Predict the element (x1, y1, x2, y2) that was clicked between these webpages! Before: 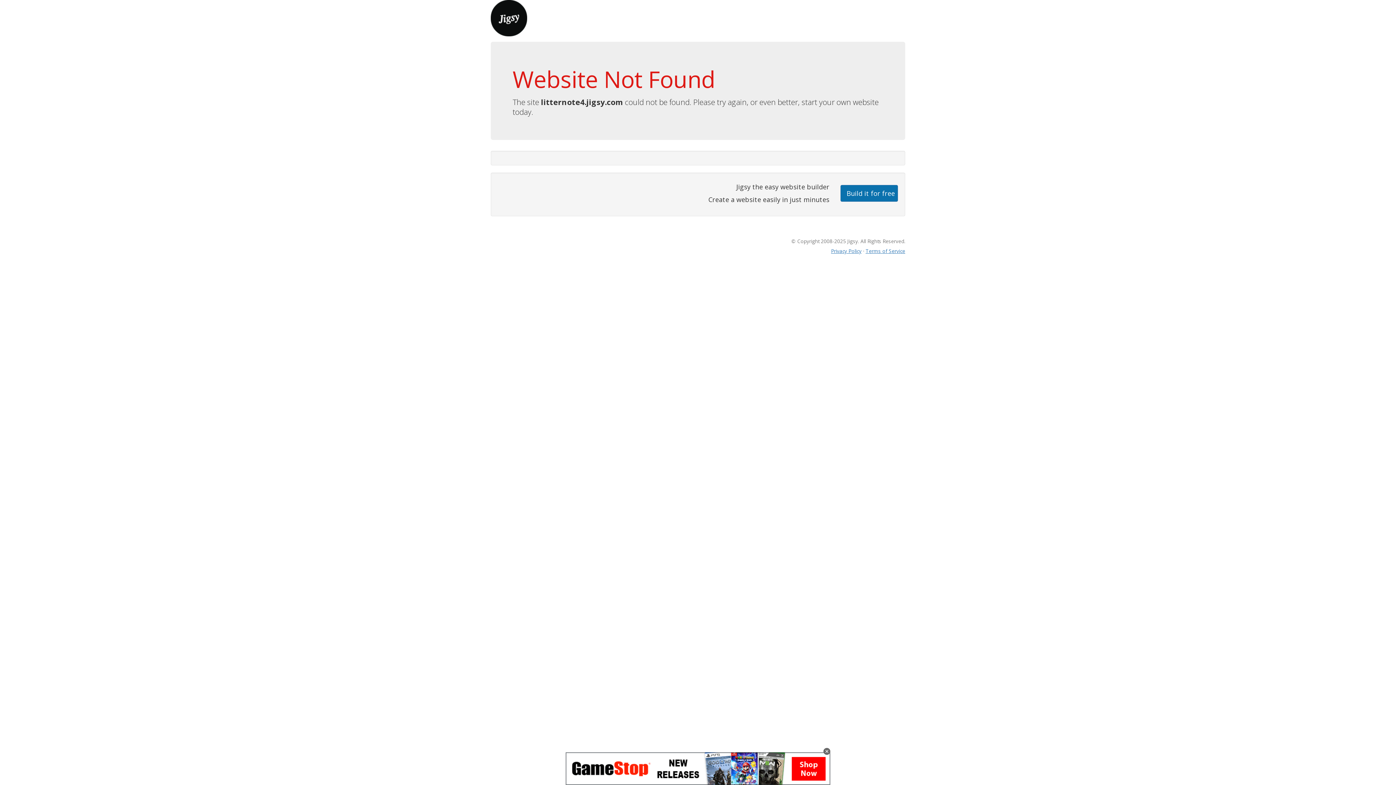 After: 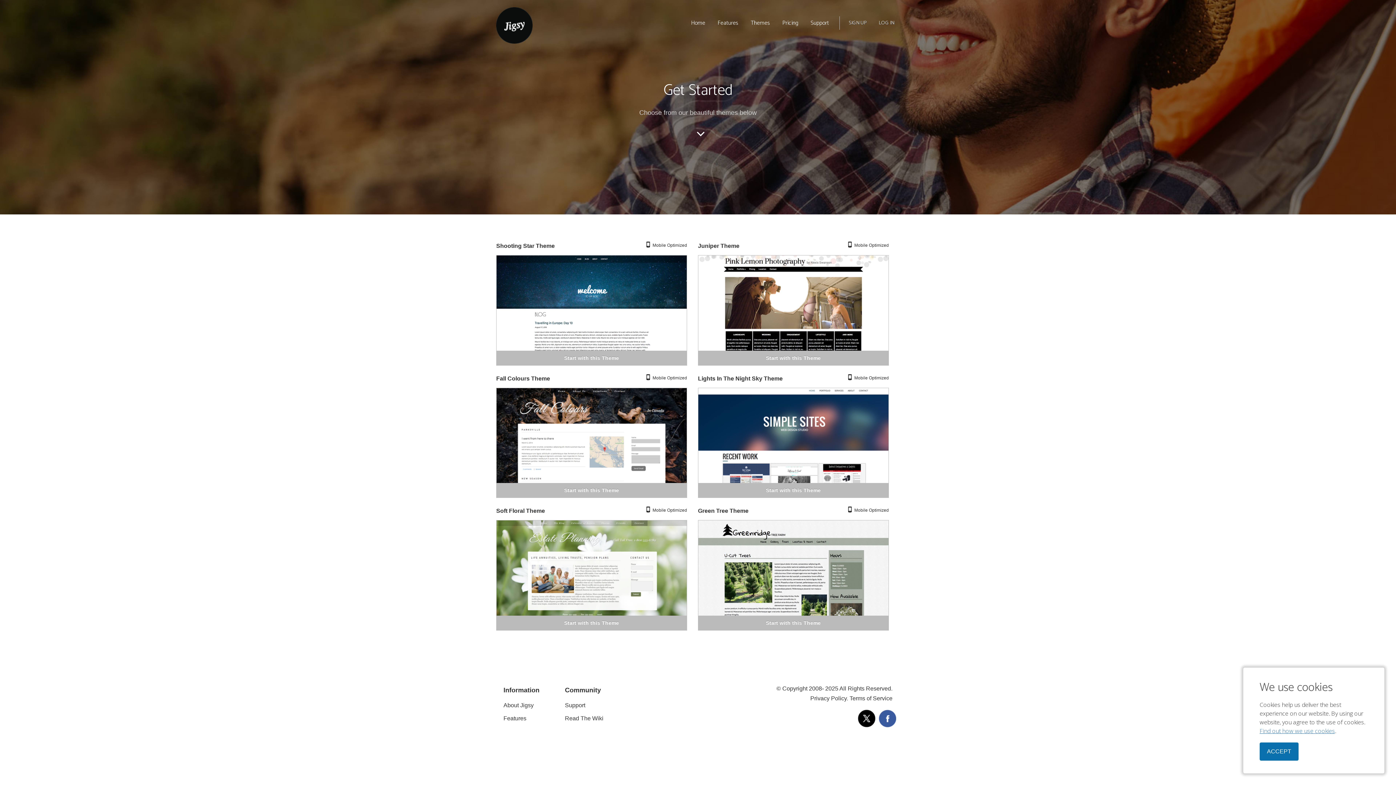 Action: label: Build it for free bbox: (840, 184, 898, 201)